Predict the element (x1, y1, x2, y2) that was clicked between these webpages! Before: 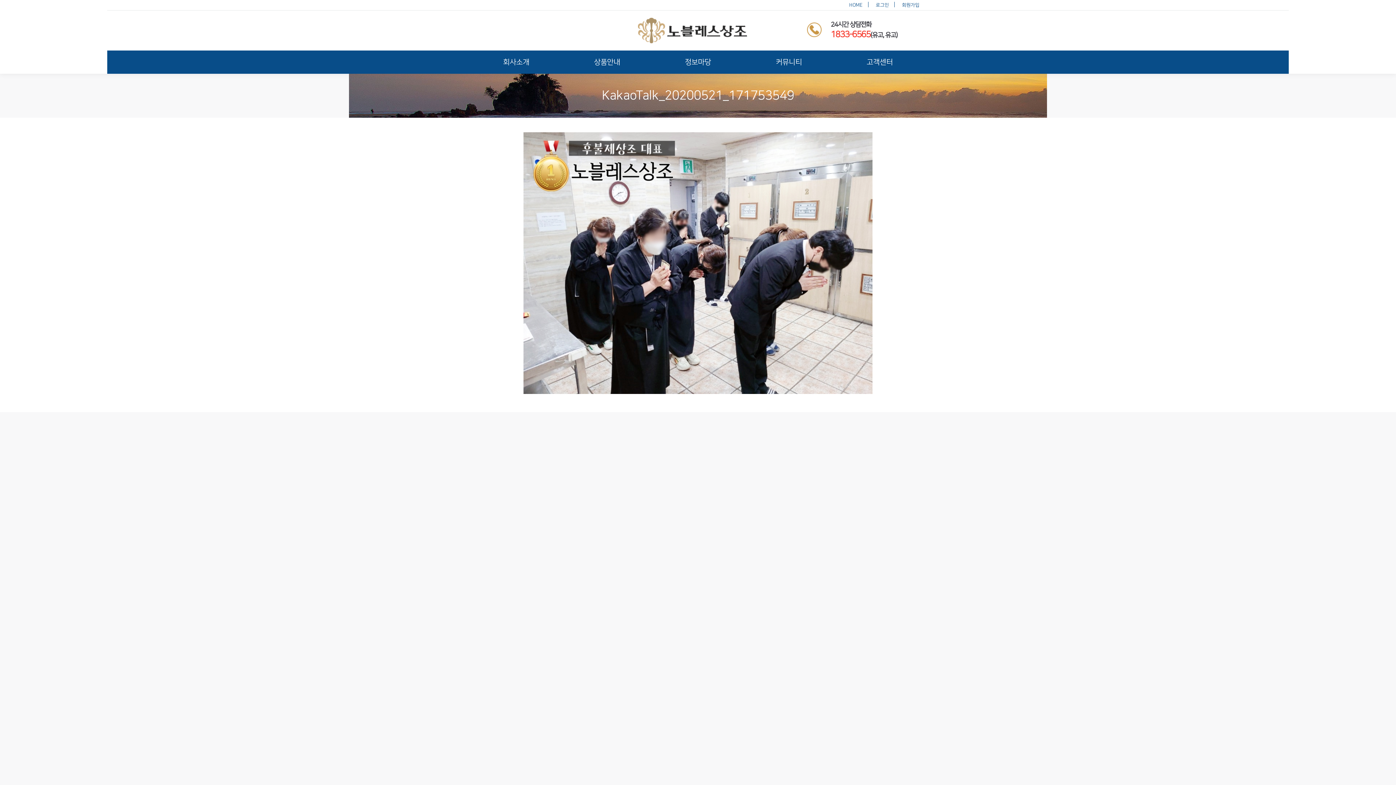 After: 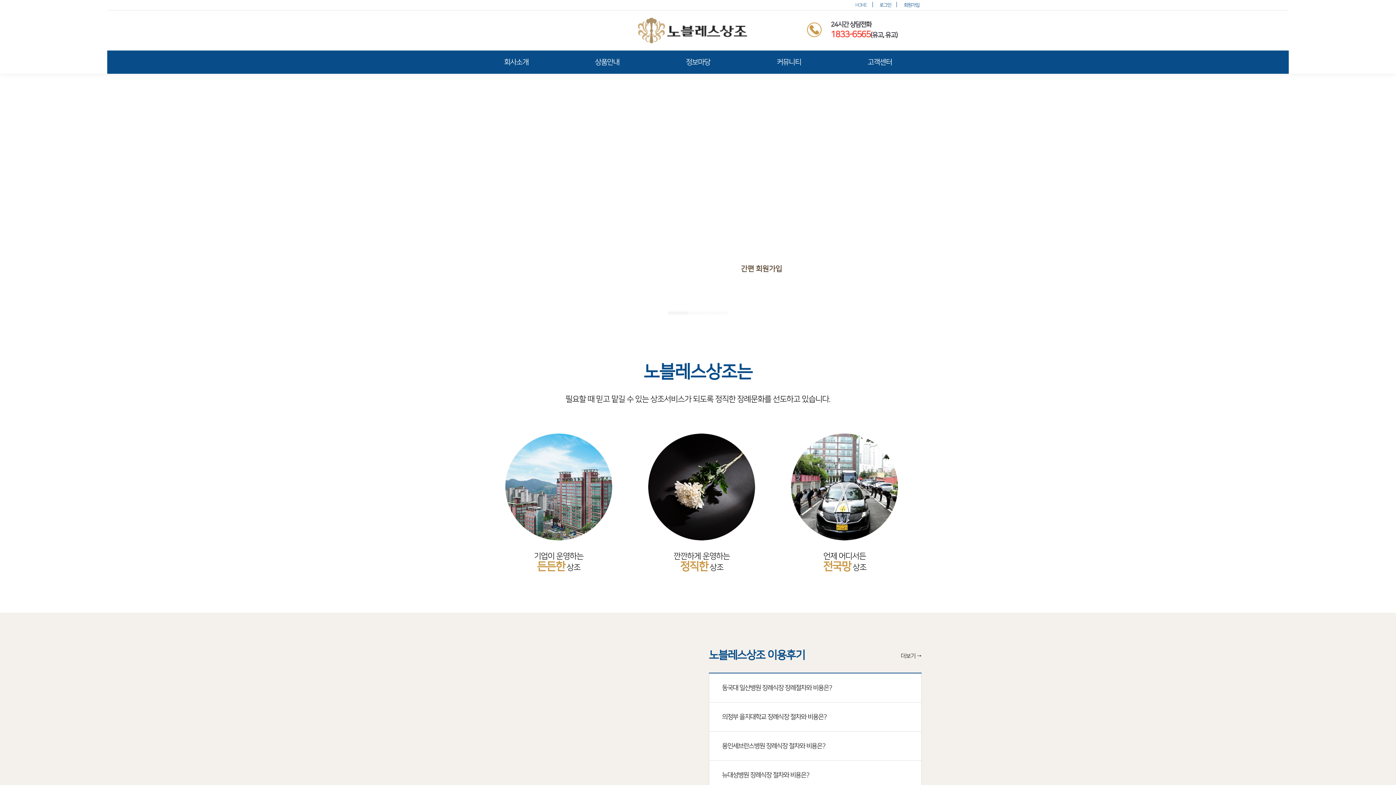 Action: label: HOME bbox: (849, 1, 862, 8)